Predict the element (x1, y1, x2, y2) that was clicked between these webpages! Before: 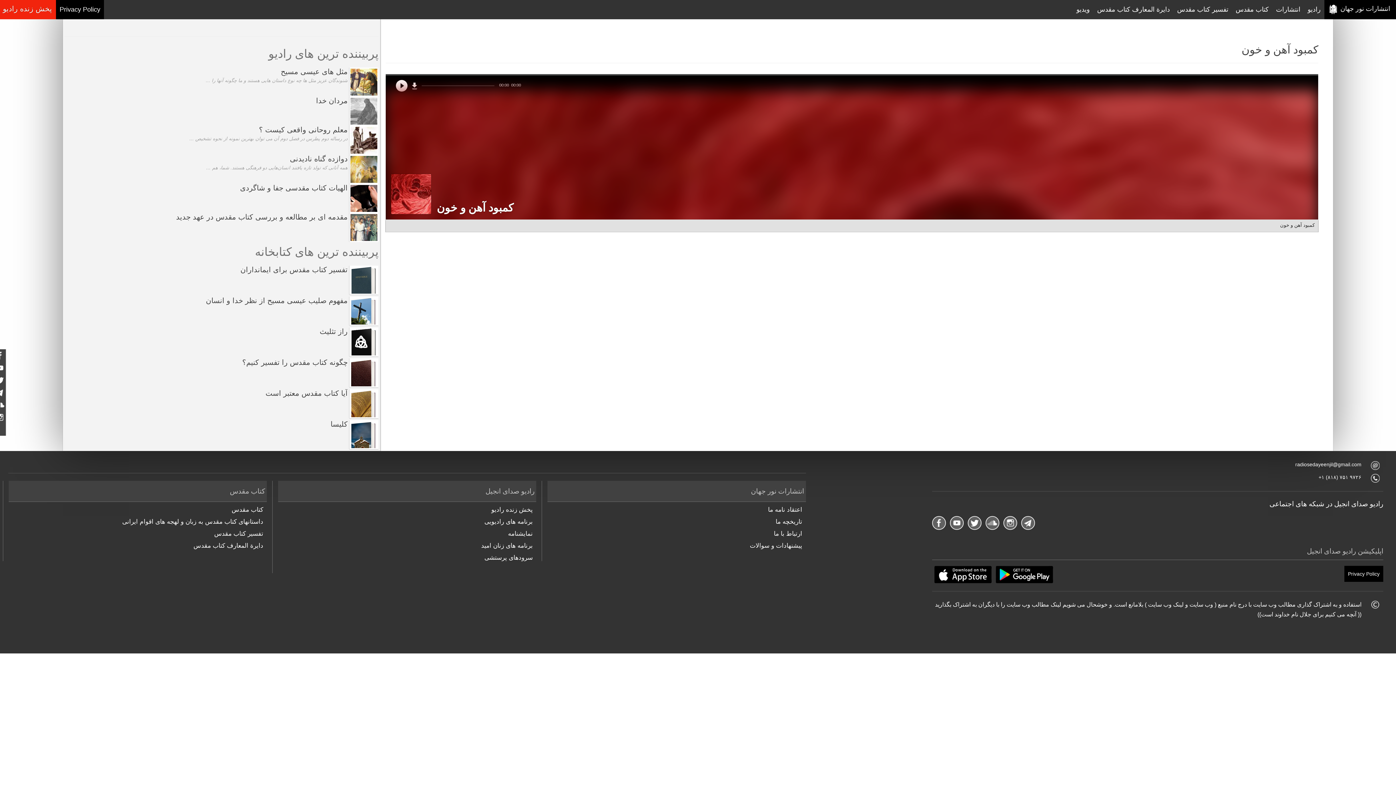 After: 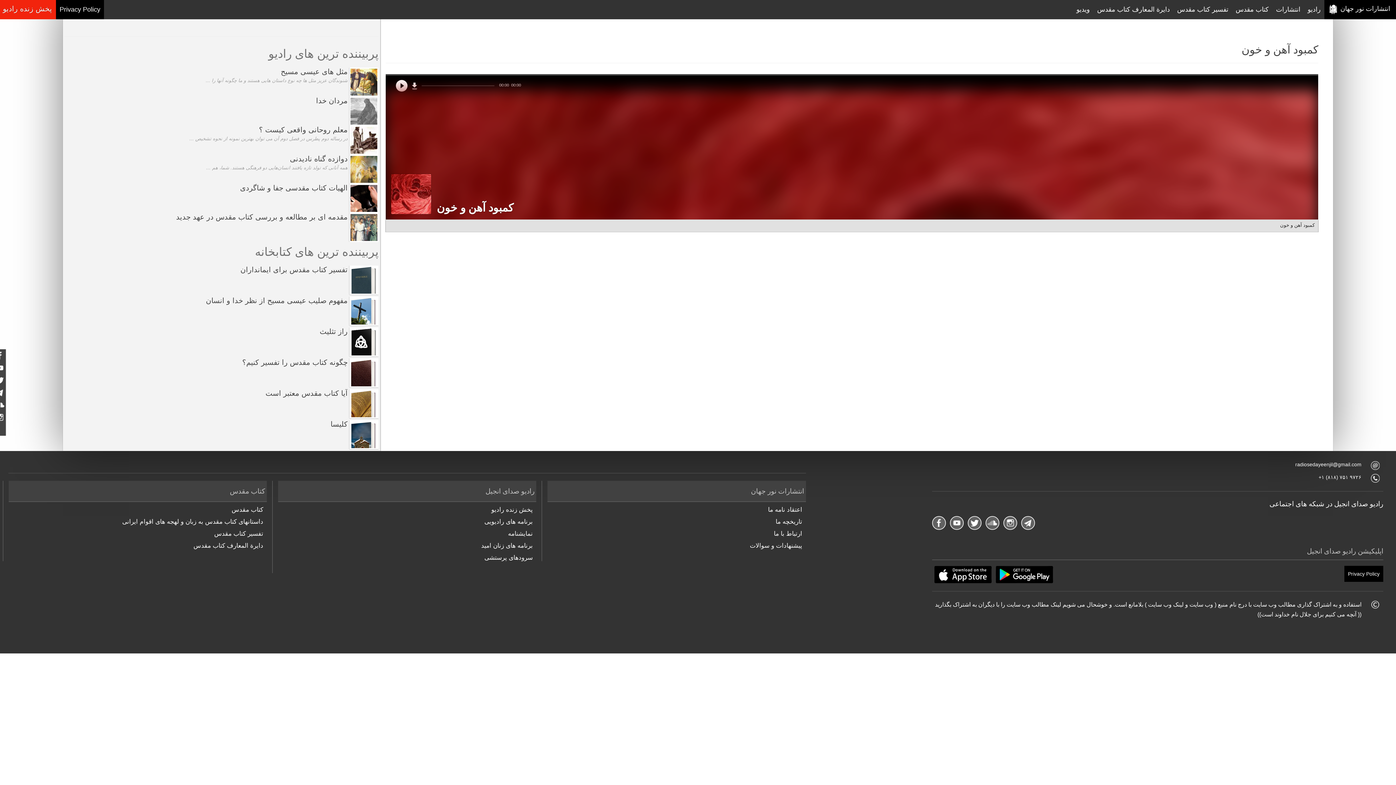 Action: bbox: (993, 564, 1053, 584)